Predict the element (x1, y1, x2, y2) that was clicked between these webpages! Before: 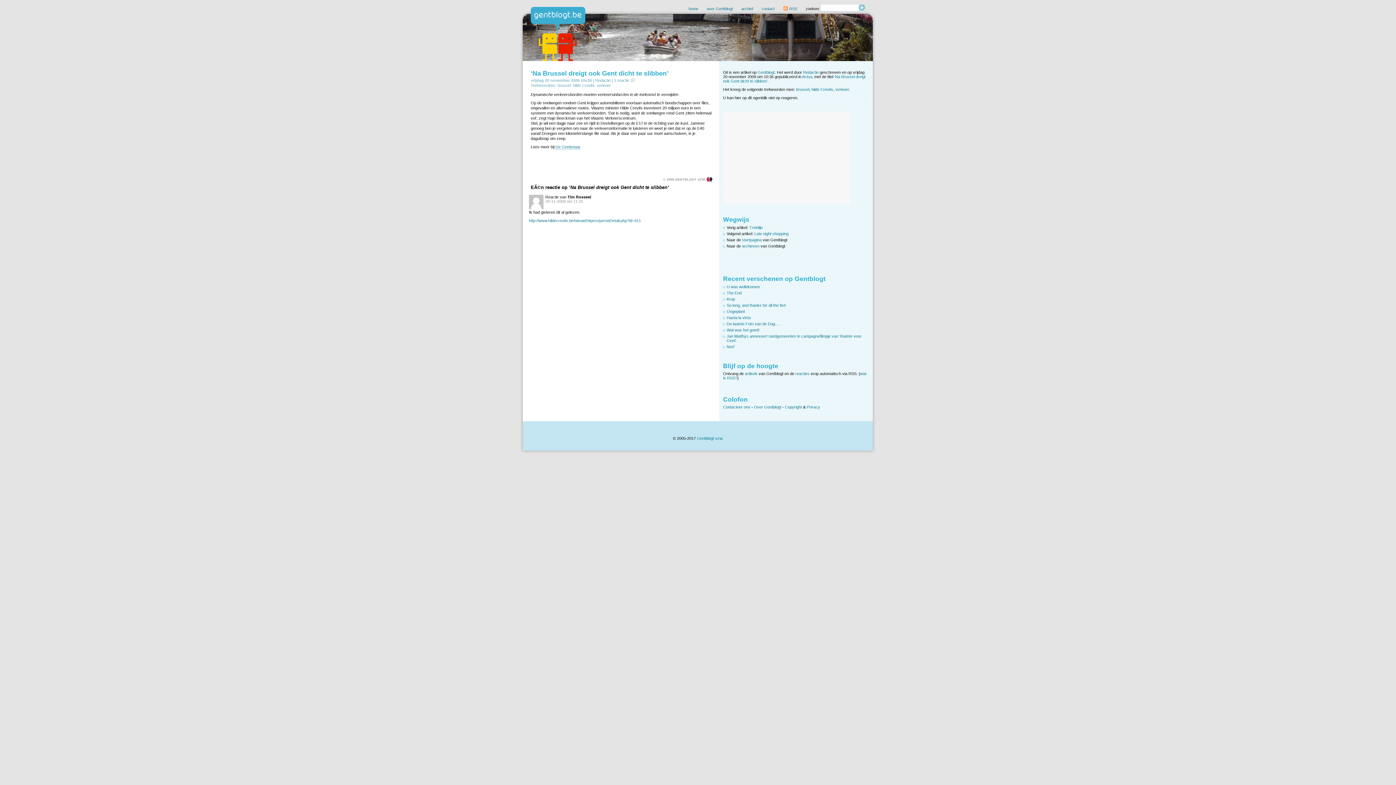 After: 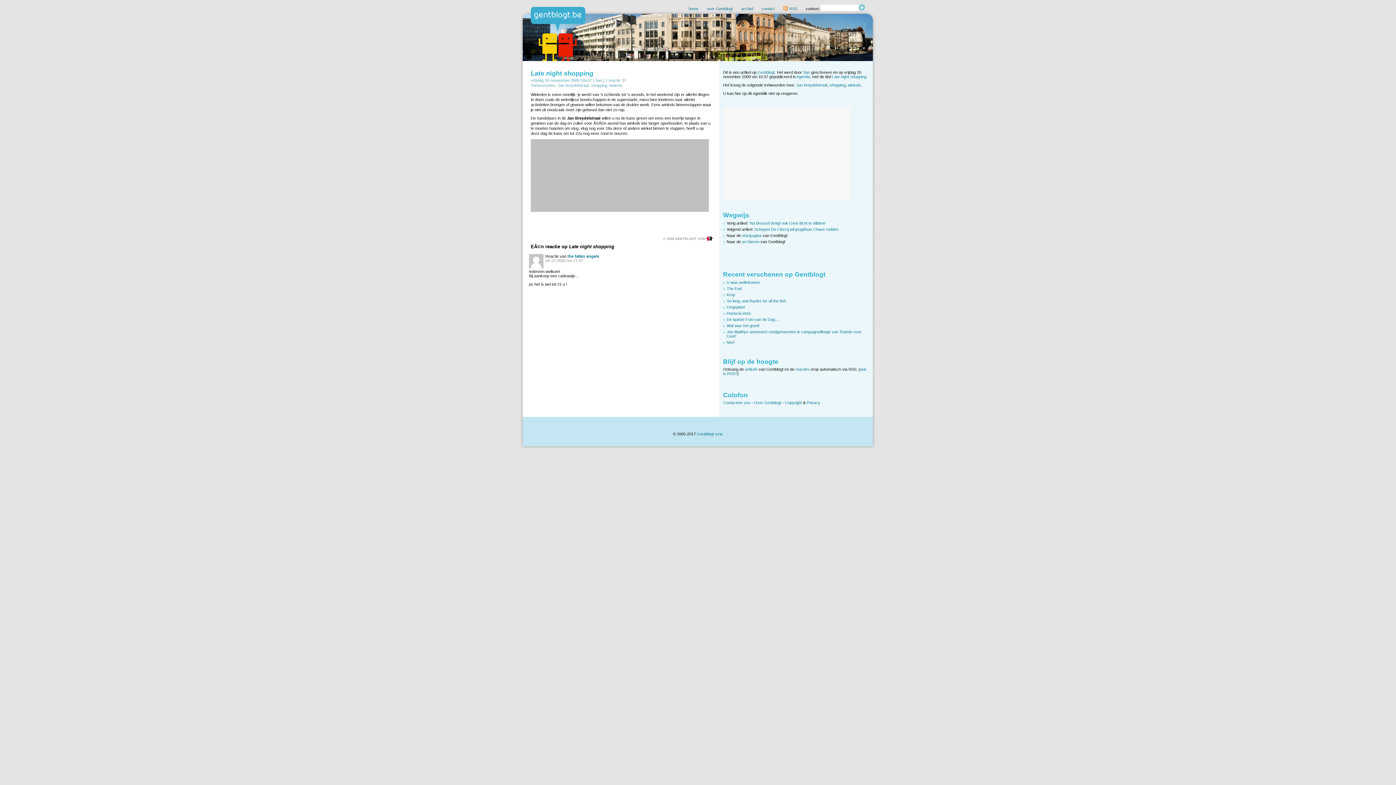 Action: label: Late night shopping bbox: (754, 231, 788, 235)